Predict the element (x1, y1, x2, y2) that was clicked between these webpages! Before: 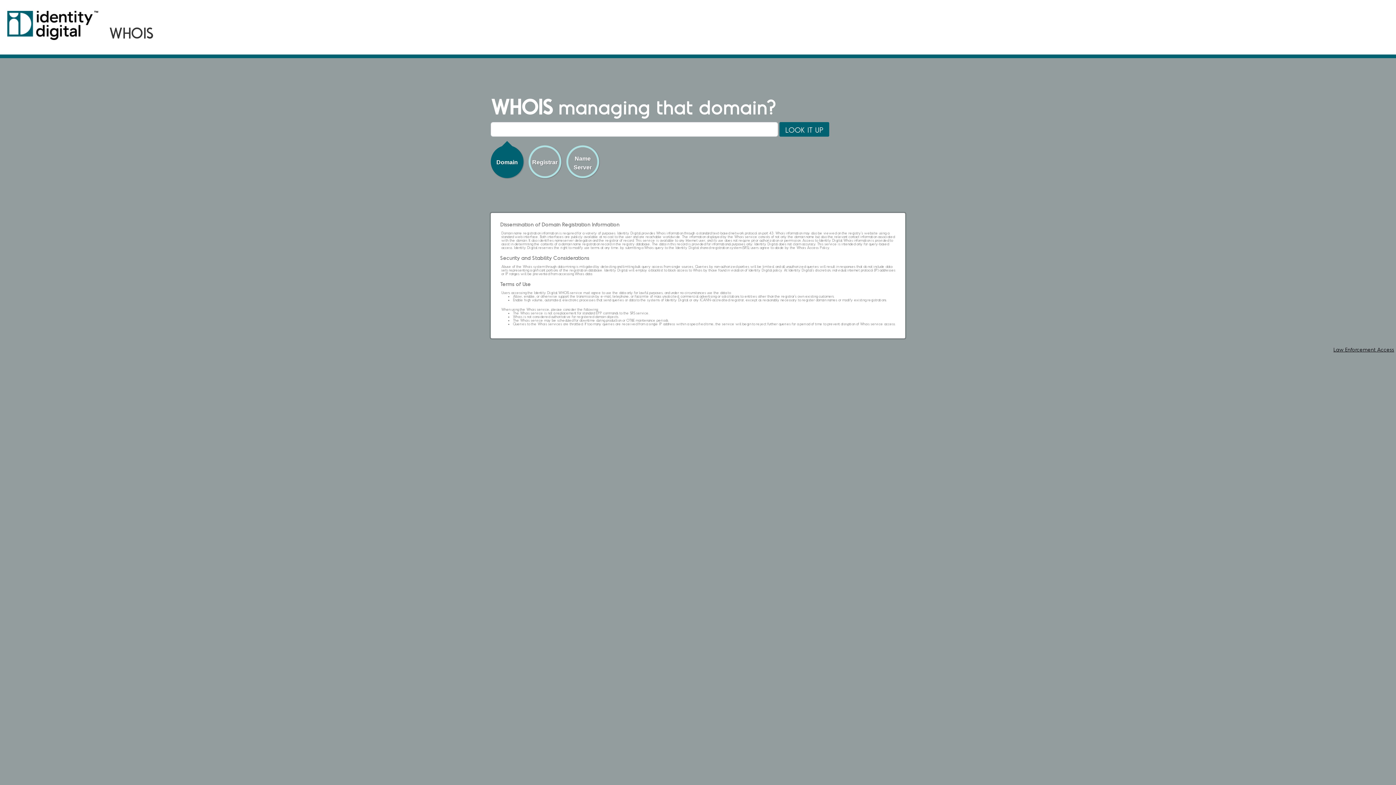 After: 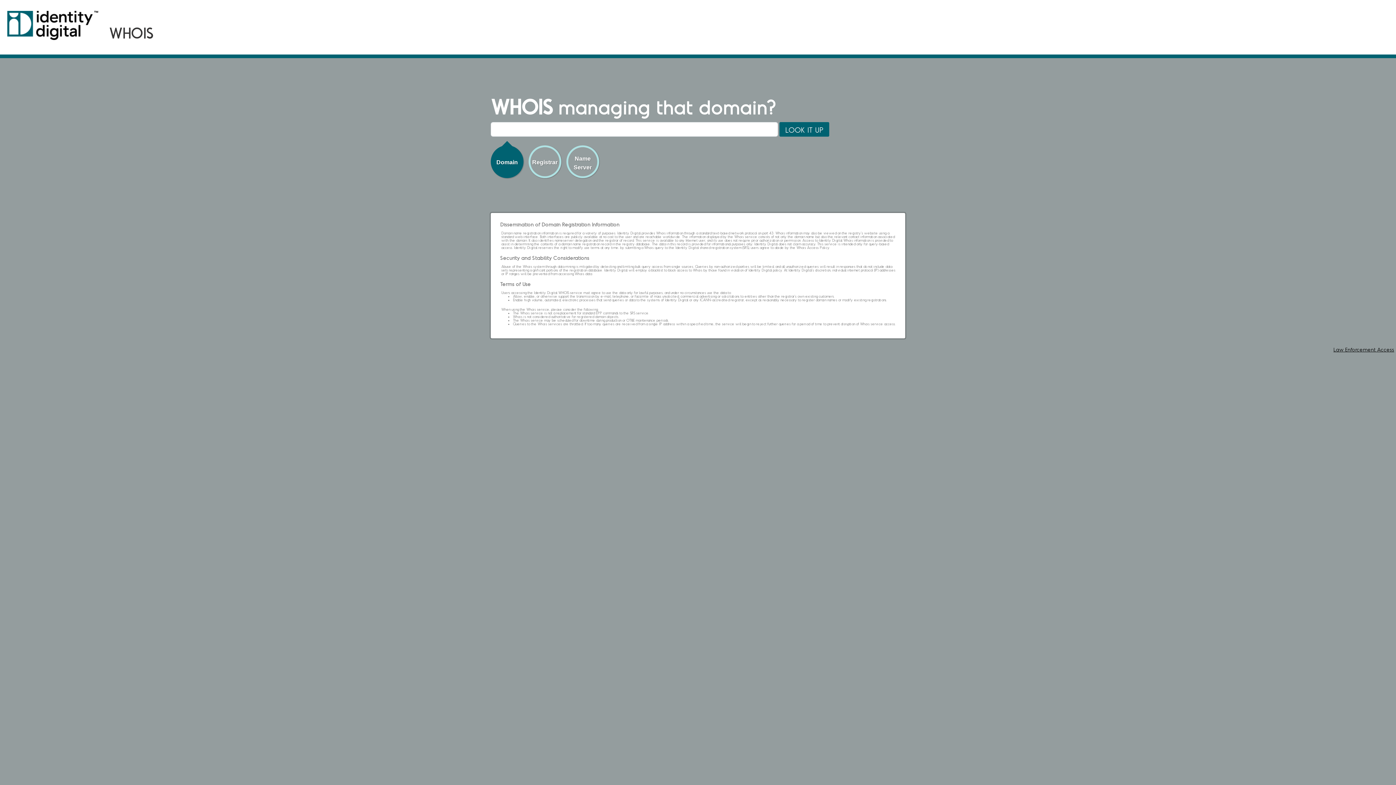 Action: bbox: (7, 10, 98, 40)